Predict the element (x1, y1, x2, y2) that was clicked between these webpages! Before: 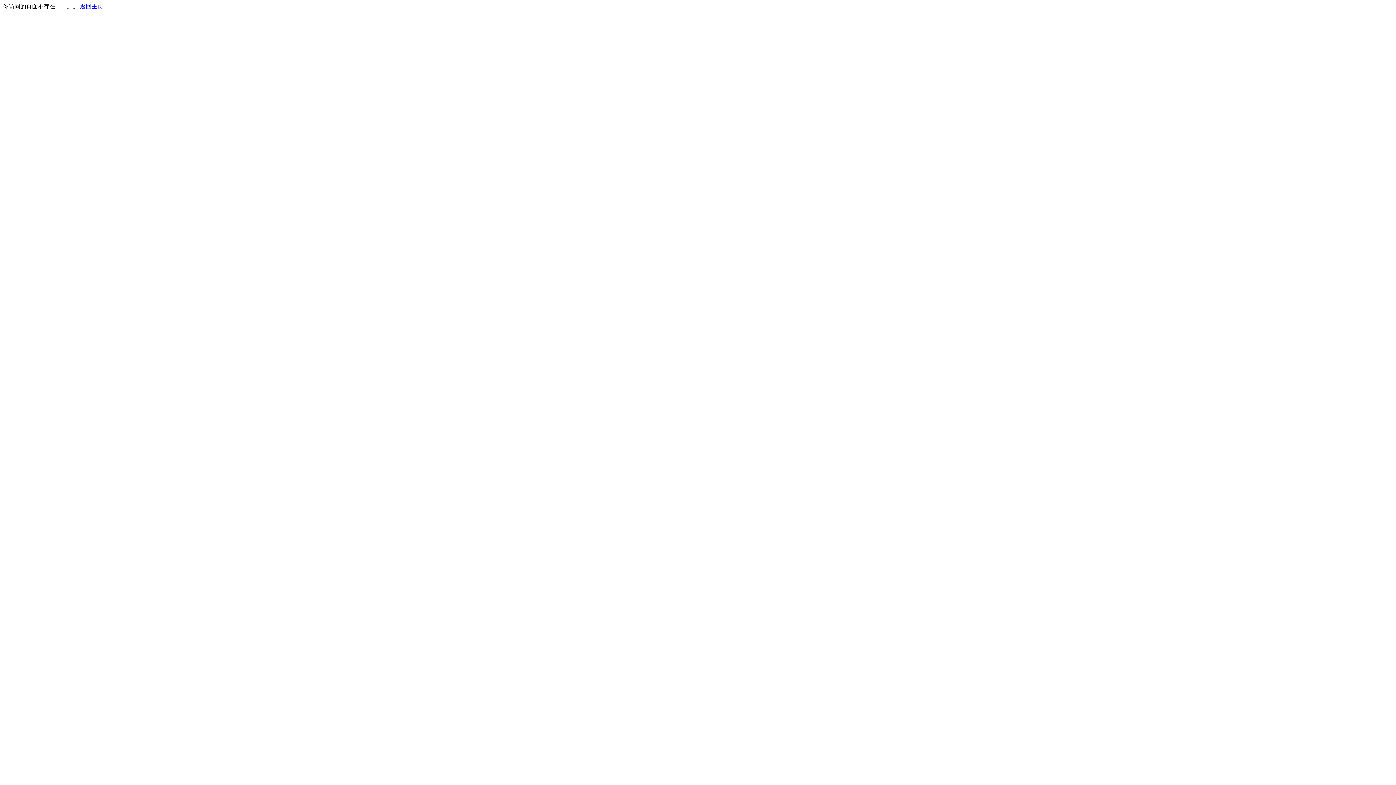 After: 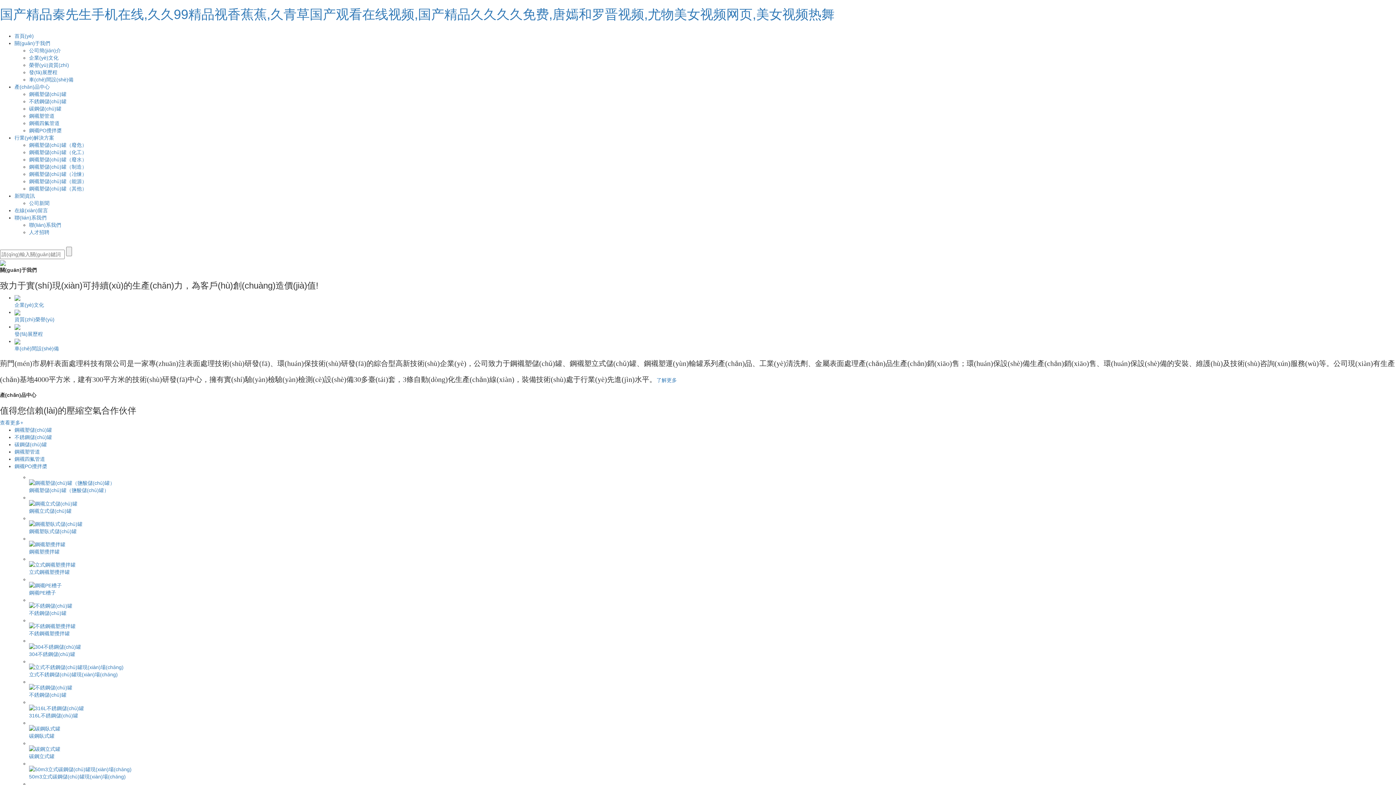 Action: bbox: (80, 3, 103, 9) label: 返回主页